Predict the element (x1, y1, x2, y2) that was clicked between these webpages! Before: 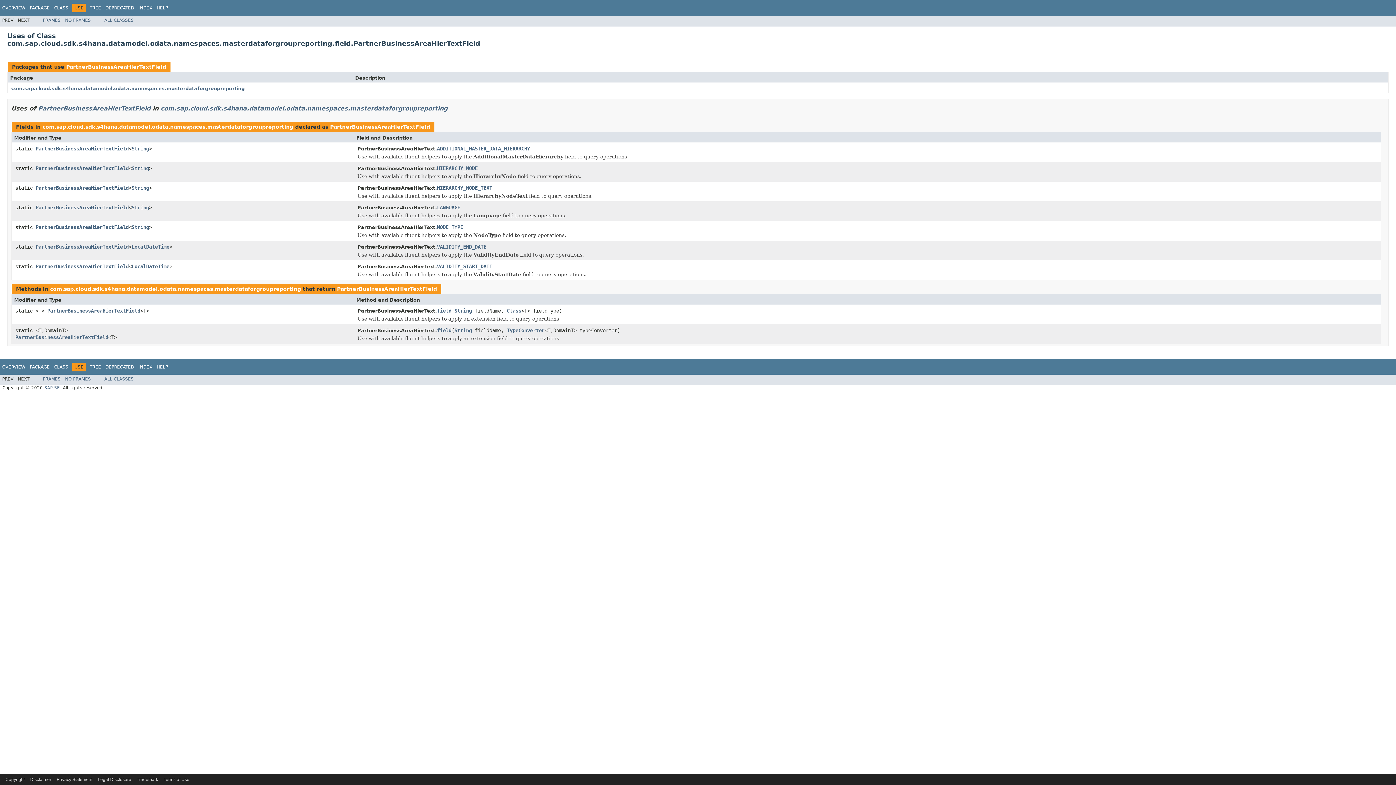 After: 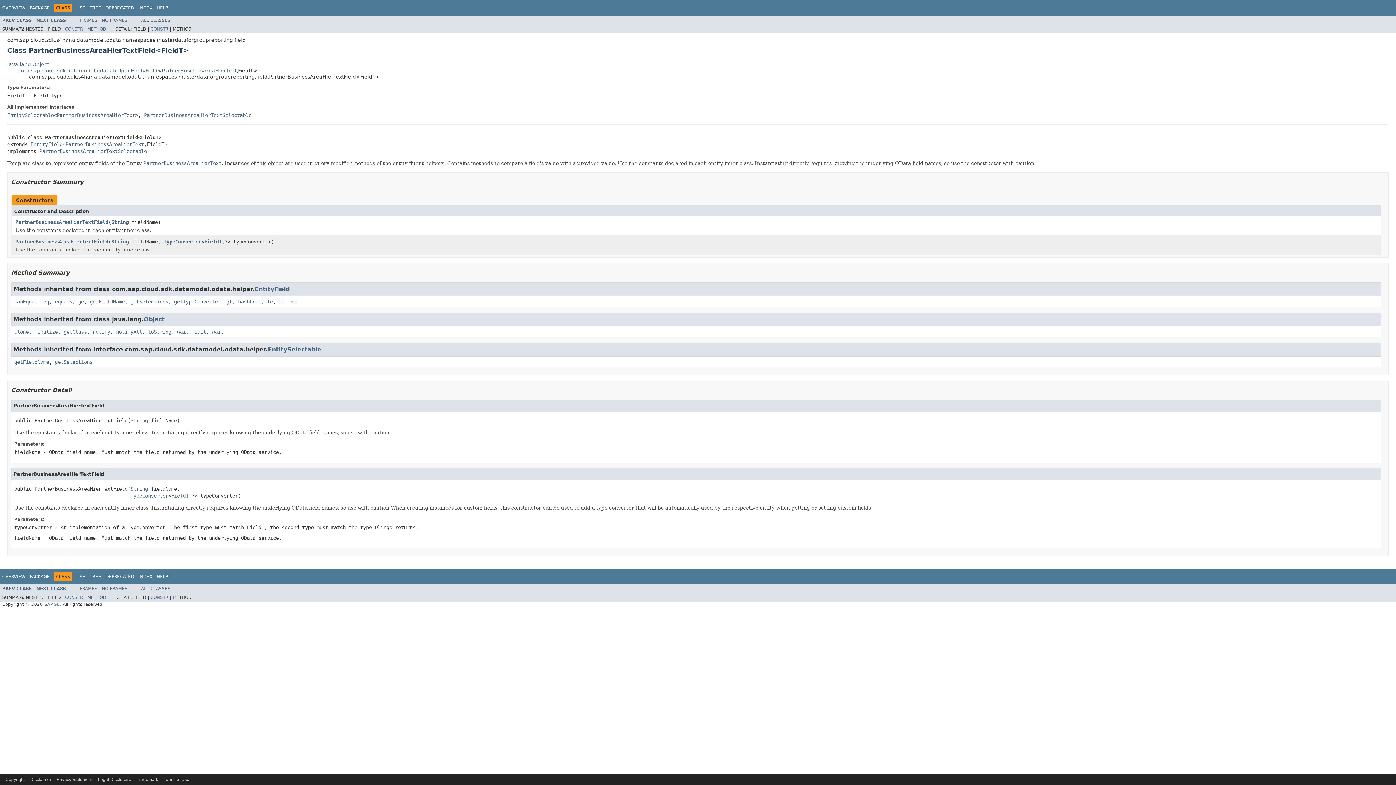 Action: bbox: (35, 243, 128, 249) label: PartnerBusinessAreaHierTextField